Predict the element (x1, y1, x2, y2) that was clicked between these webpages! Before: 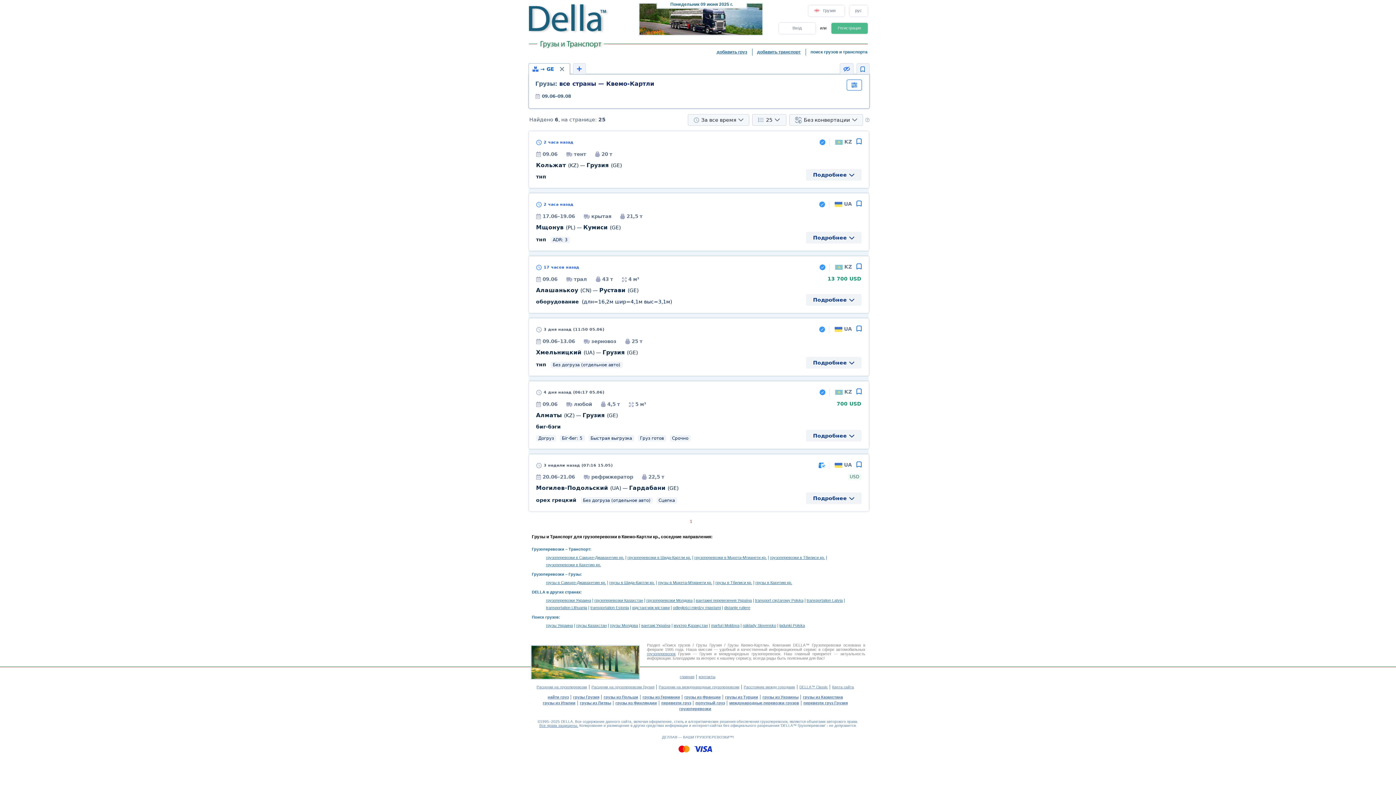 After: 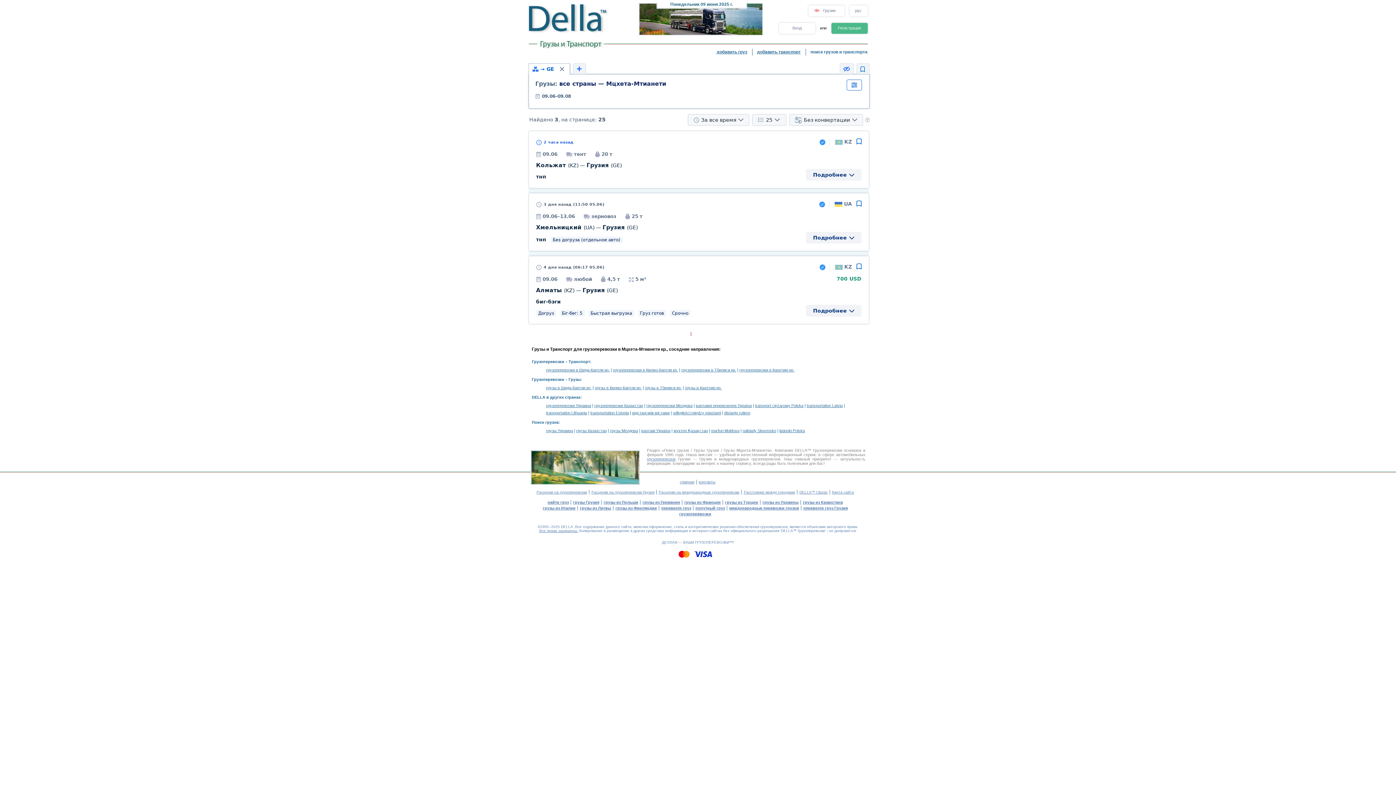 Action: label: грузы в Мцхета-Мтианети кр. bbox: (658, 580, 712, 585)